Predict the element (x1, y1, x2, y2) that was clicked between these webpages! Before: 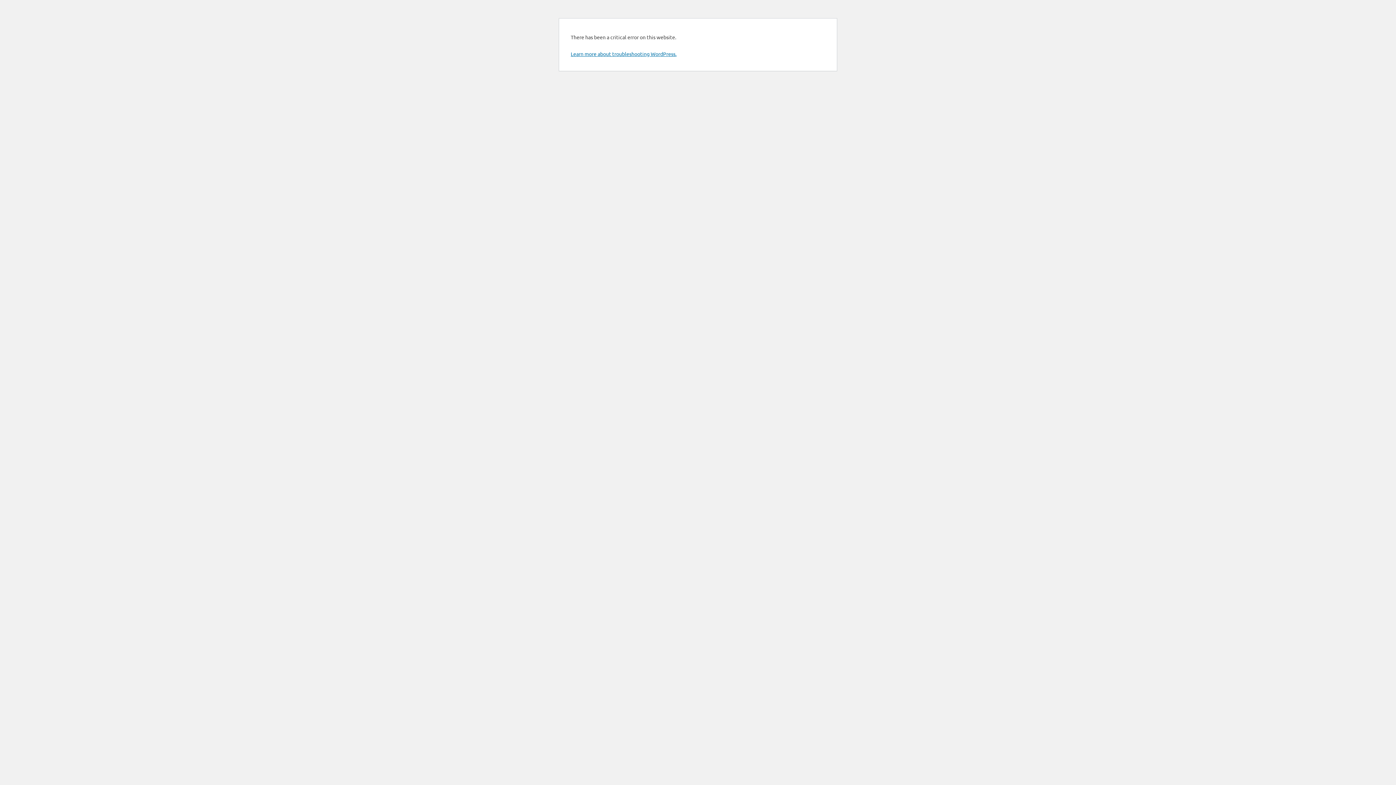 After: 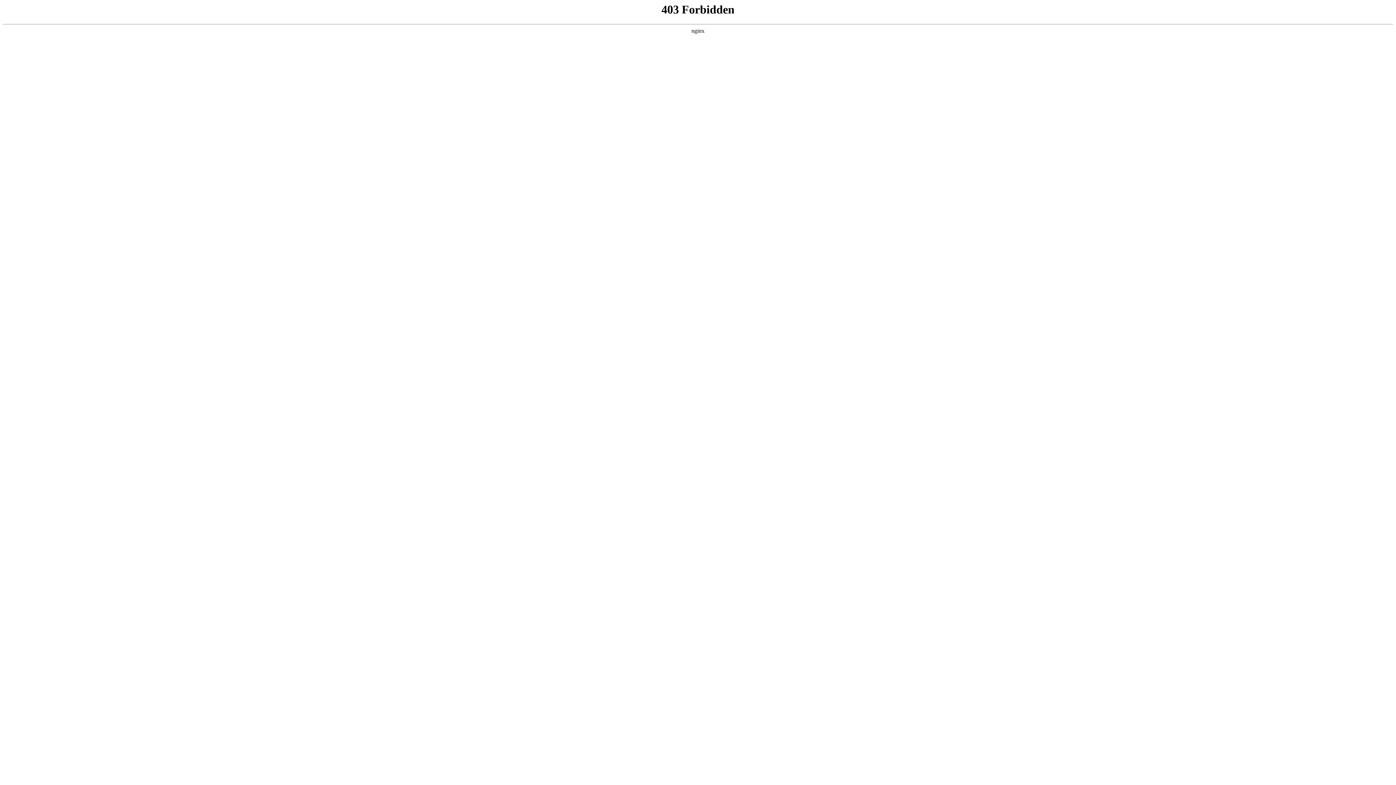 Action: label: Learn more about troubleshooting WordPress. bbox: (570, 50, 676, 57)